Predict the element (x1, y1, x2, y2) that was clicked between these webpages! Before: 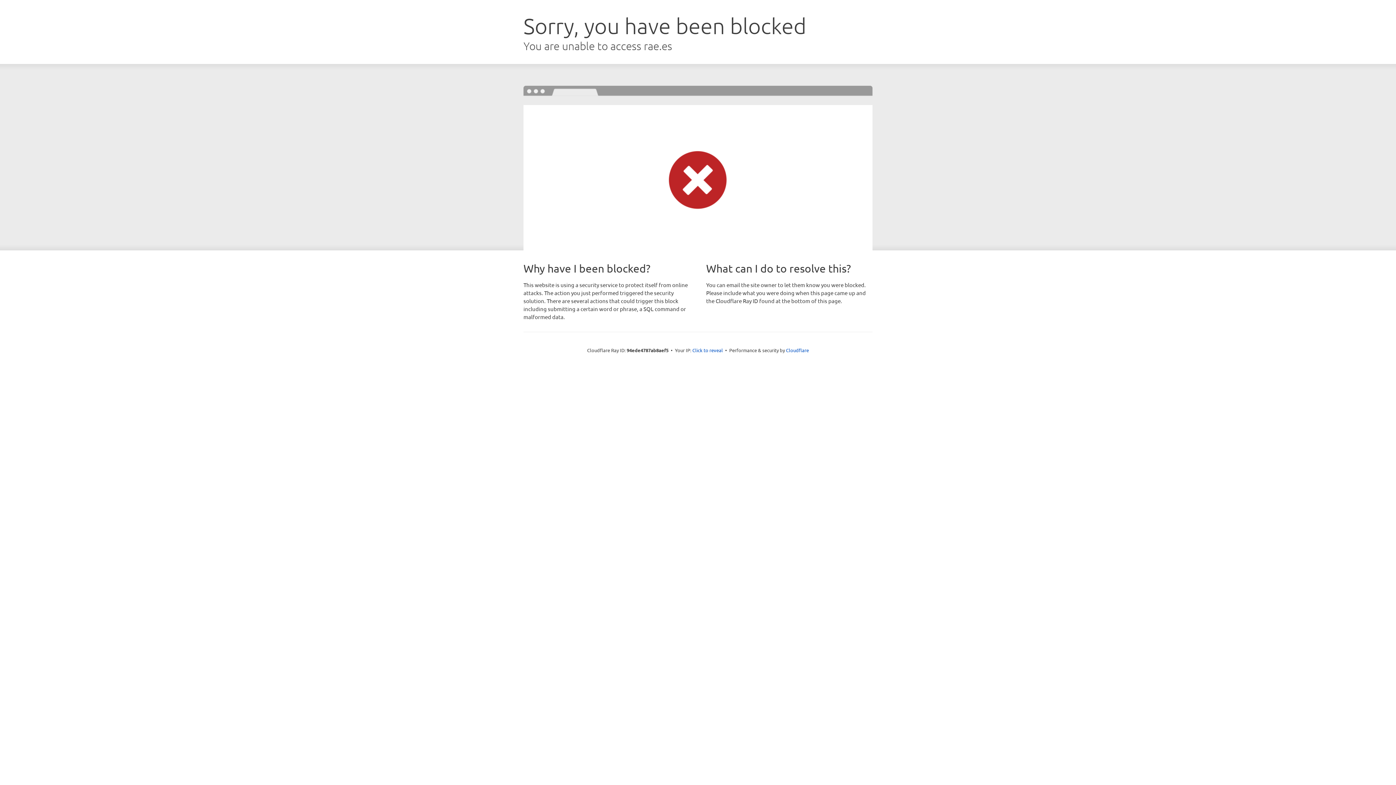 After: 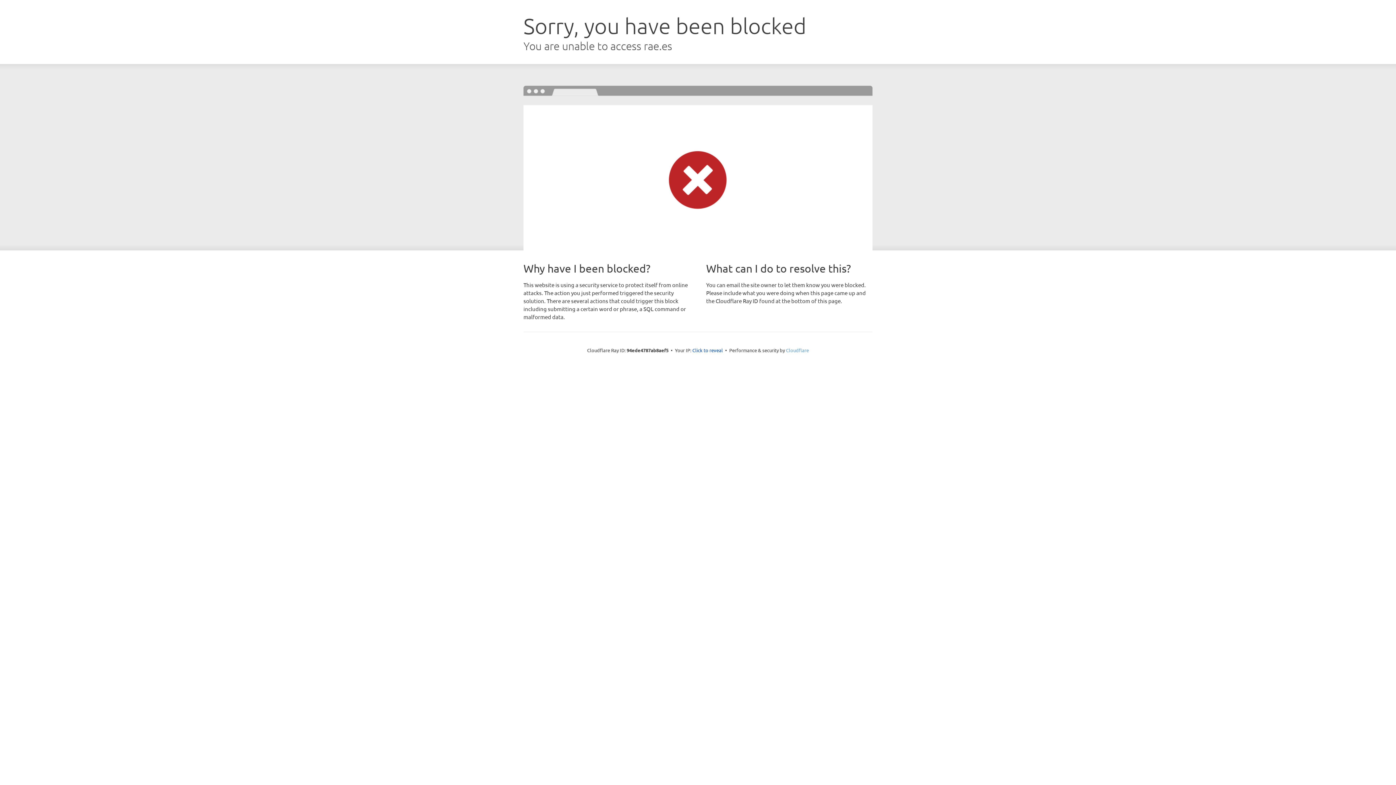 Action: label: Cloudflare bbox: (786, 347, 809, 353)